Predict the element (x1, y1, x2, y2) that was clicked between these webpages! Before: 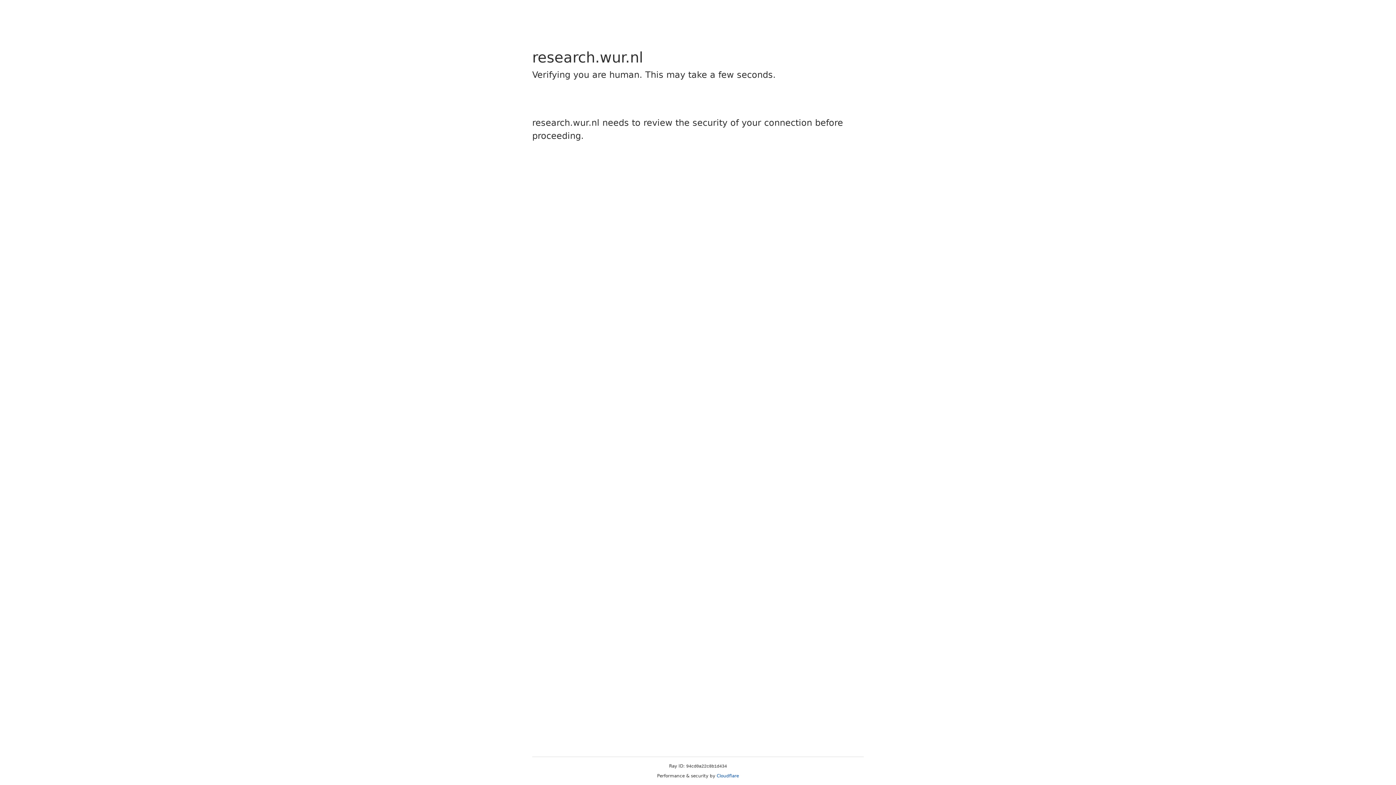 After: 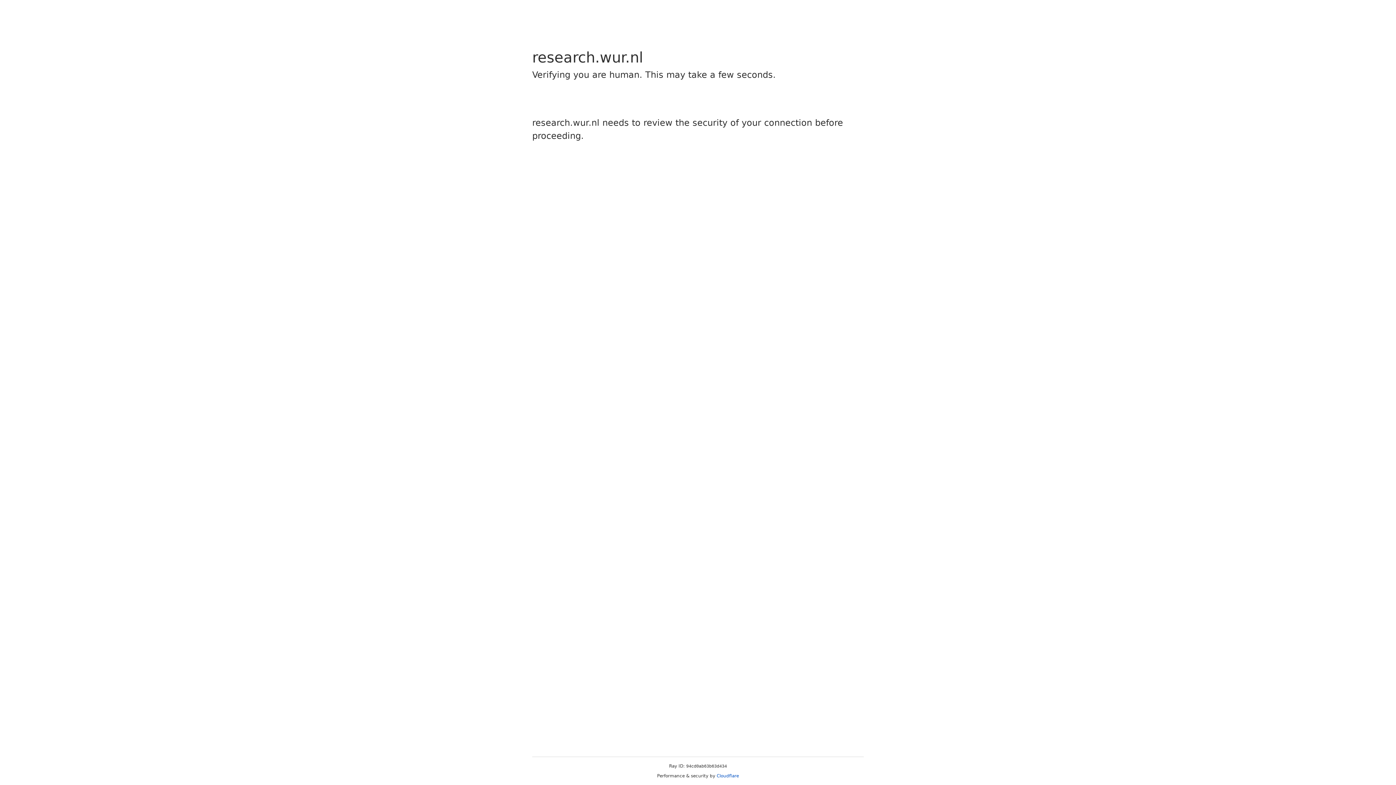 Action: label: Cloudflare bbox: (716, 773, 739, 778)